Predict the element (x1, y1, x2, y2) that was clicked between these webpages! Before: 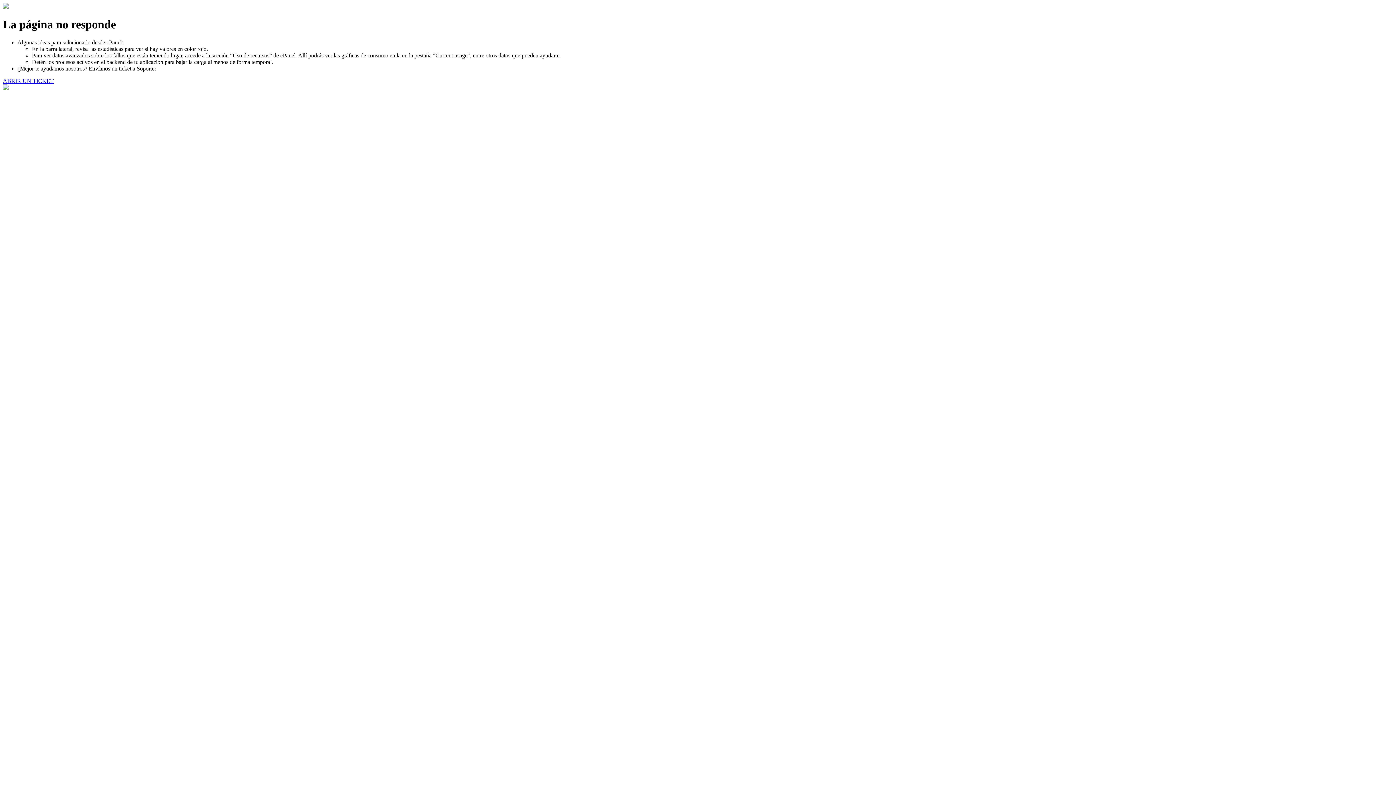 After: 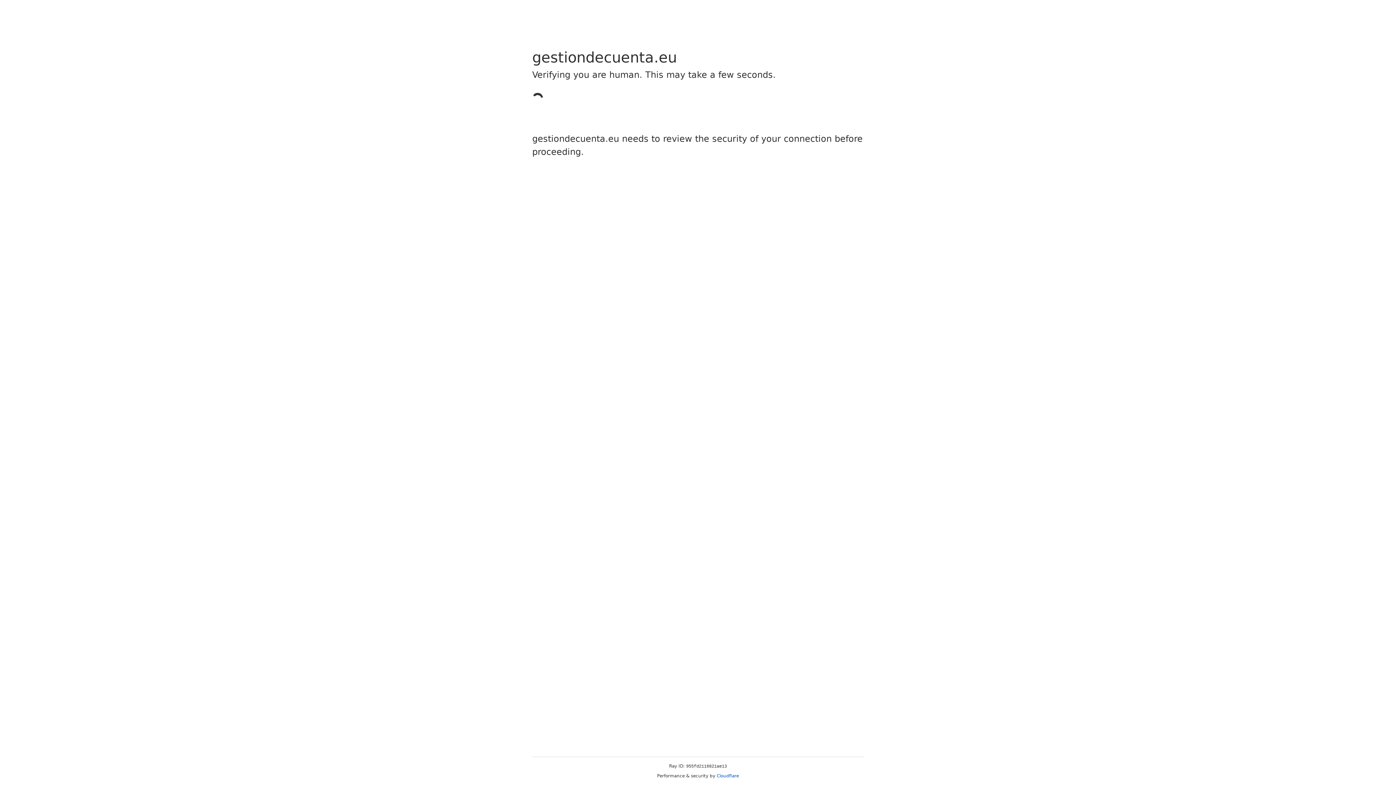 Action: bbox: (2, 77, 53, 83) label: ABRIR UN TICKET